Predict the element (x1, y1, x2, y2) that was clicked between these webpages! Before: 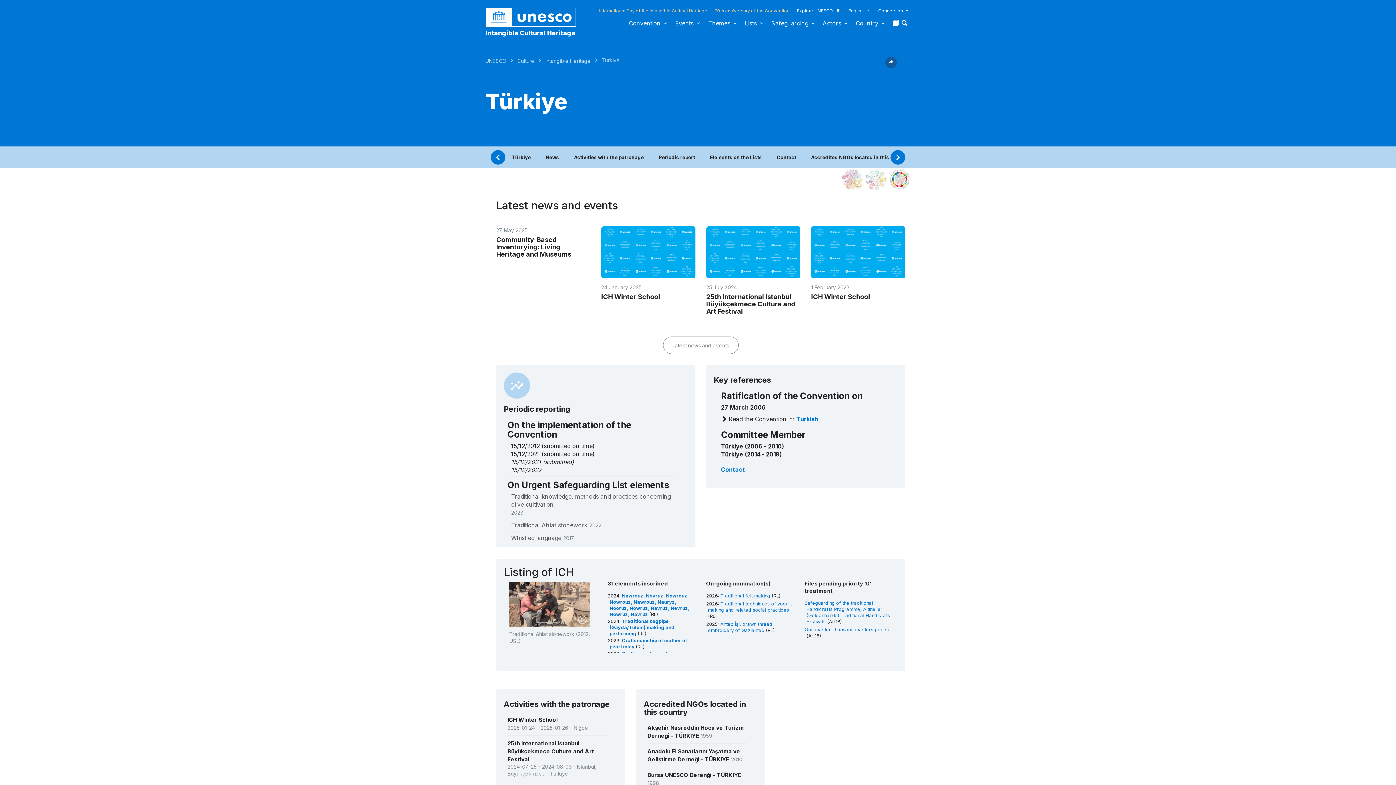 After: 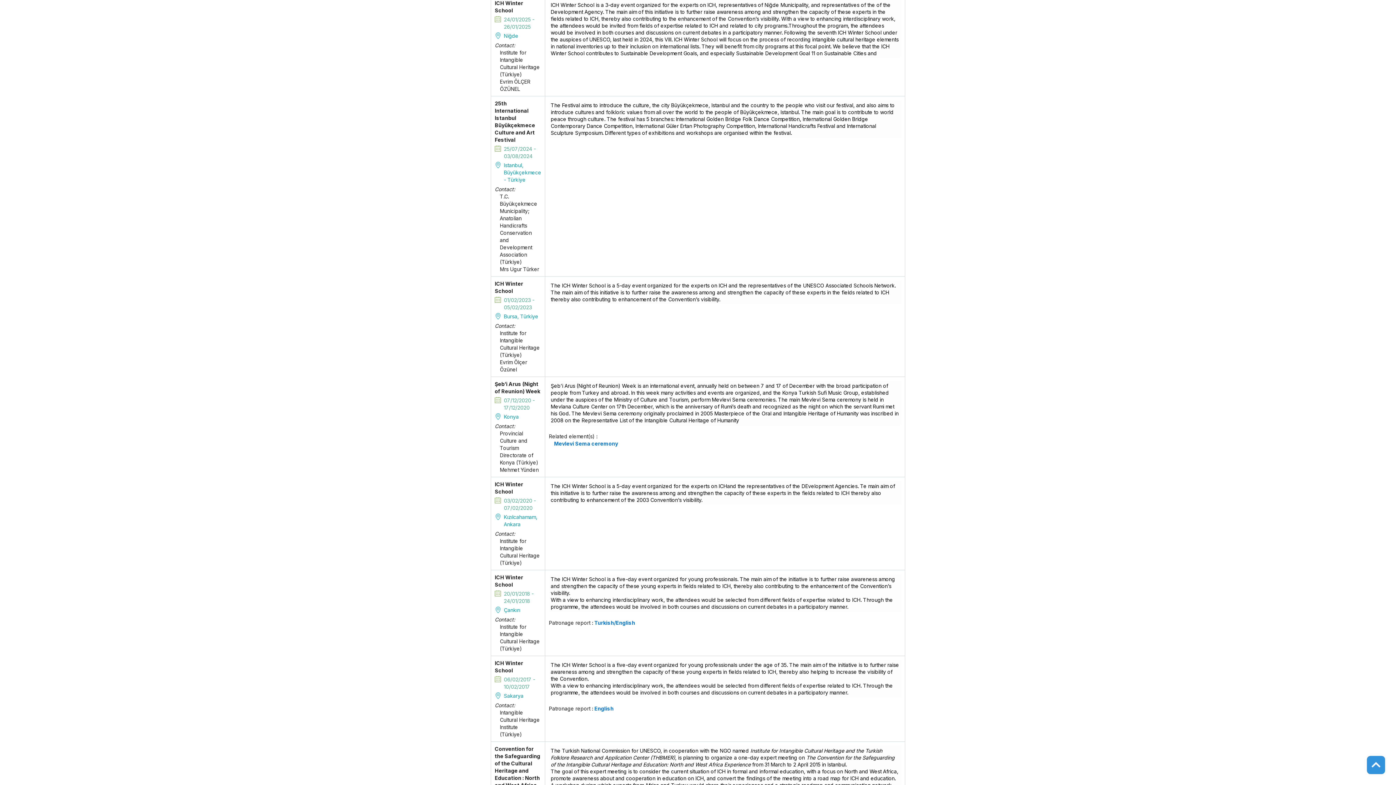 Action: bbox: (507, 716, 557, 723) label: ICH Winter School